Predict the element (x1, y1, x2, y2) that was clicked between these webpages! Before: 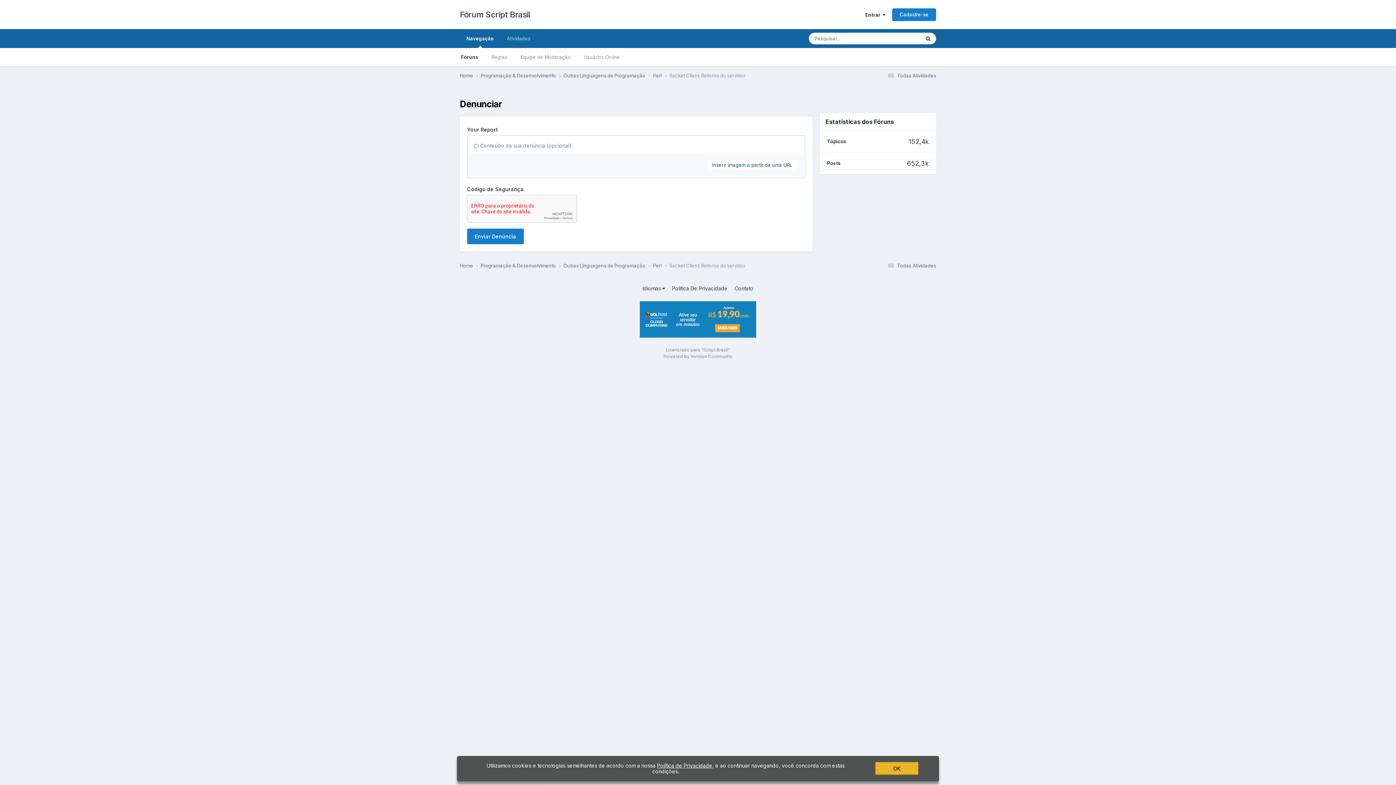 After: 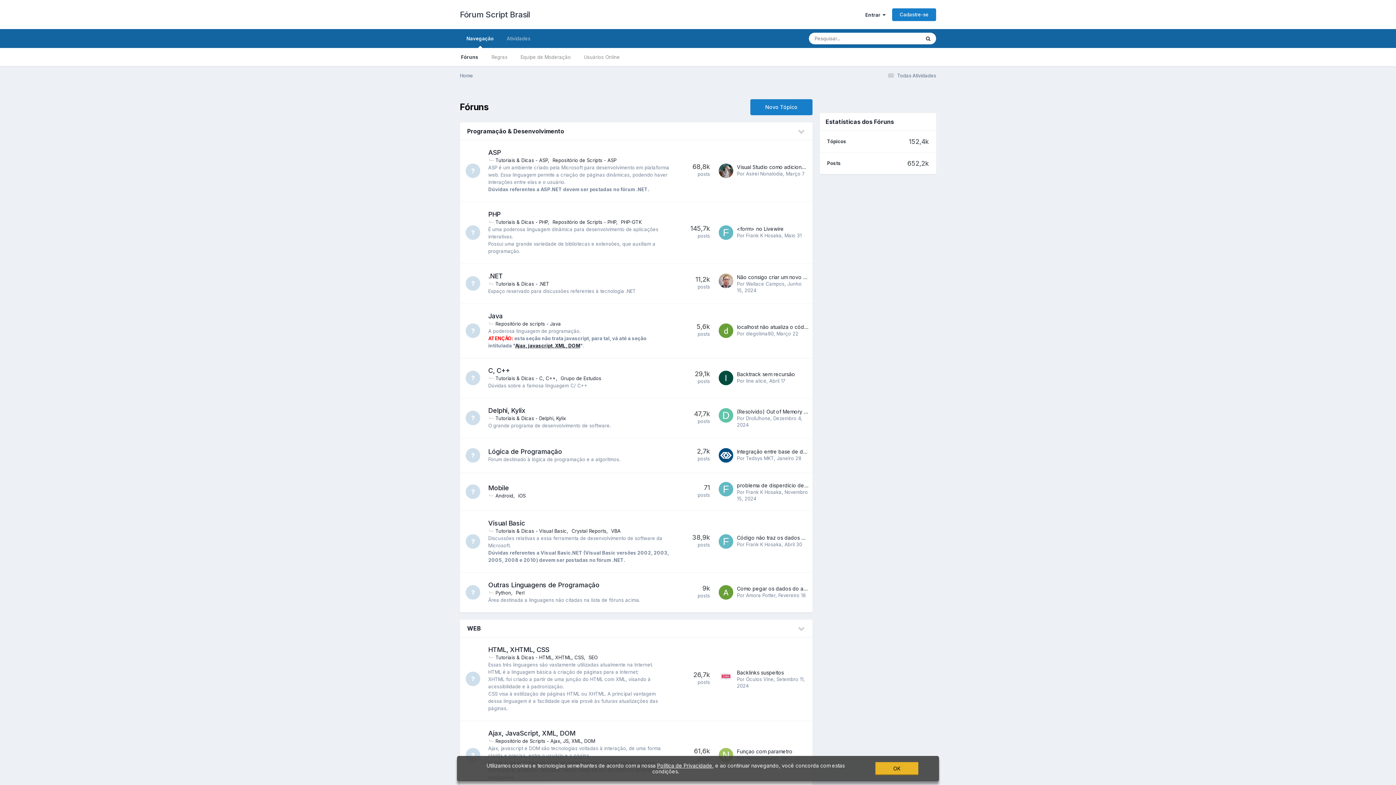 Action: bbox: (460, 29, 500, 48) label: Navegação